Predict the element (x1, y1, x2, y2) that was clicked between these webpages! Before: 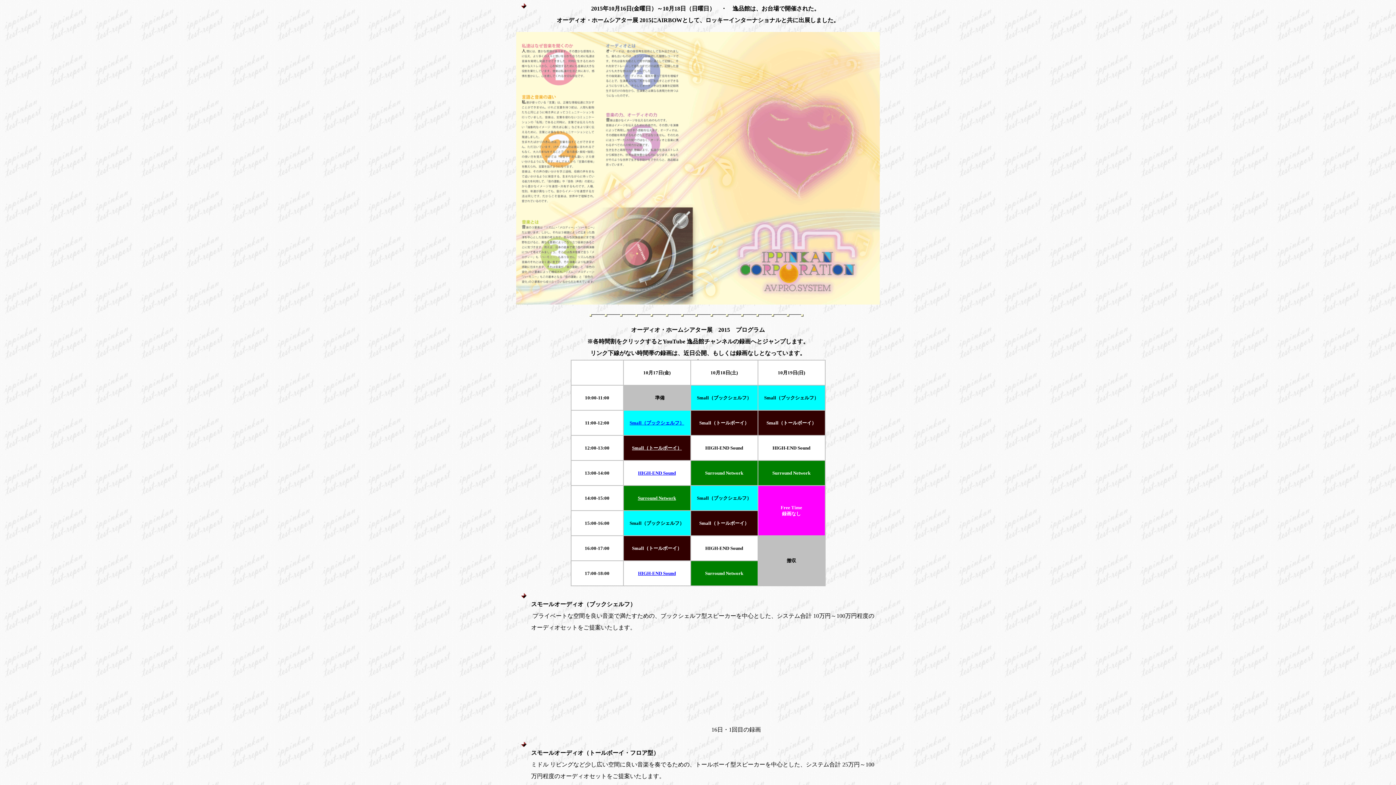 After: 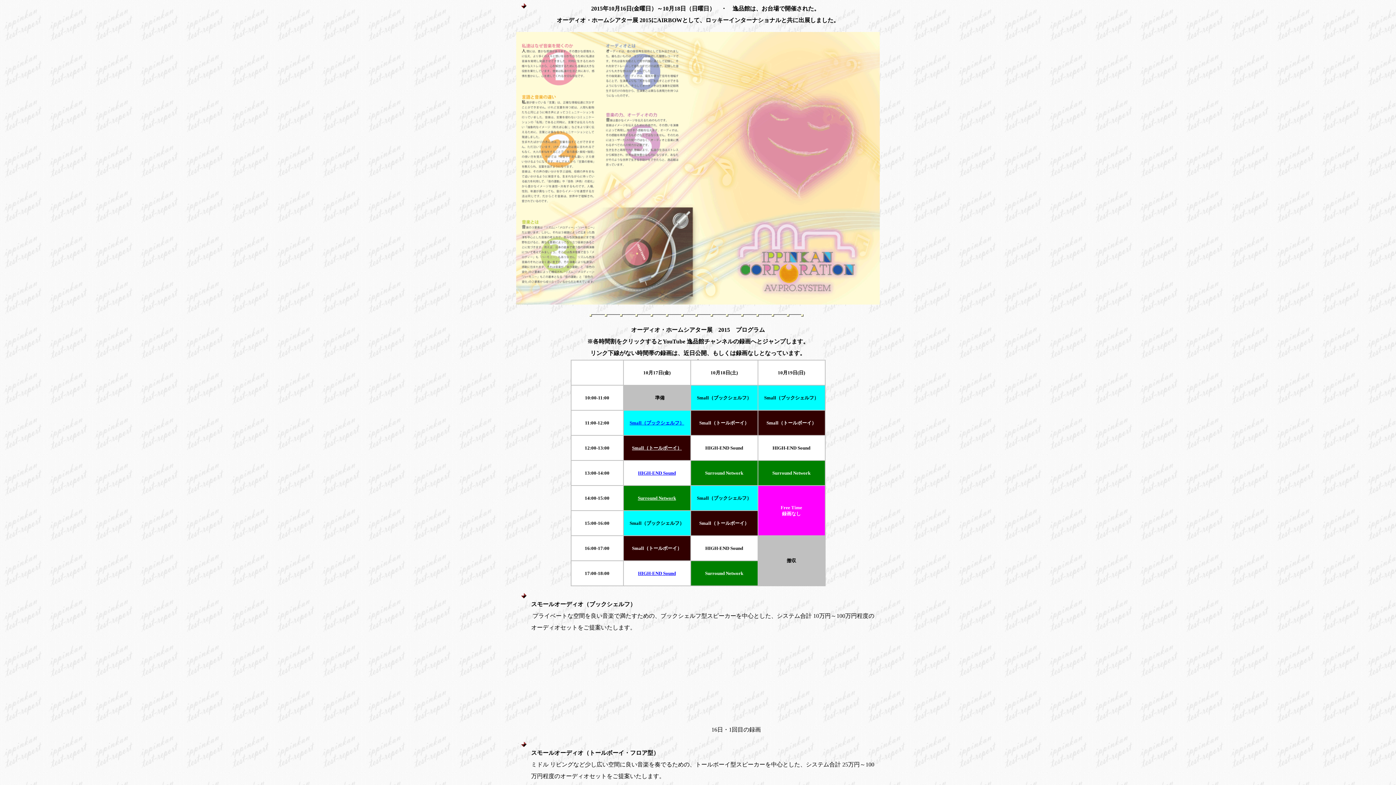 Action: label: 16日・1回目の録画 bbox: (711, 726, 761, 733)